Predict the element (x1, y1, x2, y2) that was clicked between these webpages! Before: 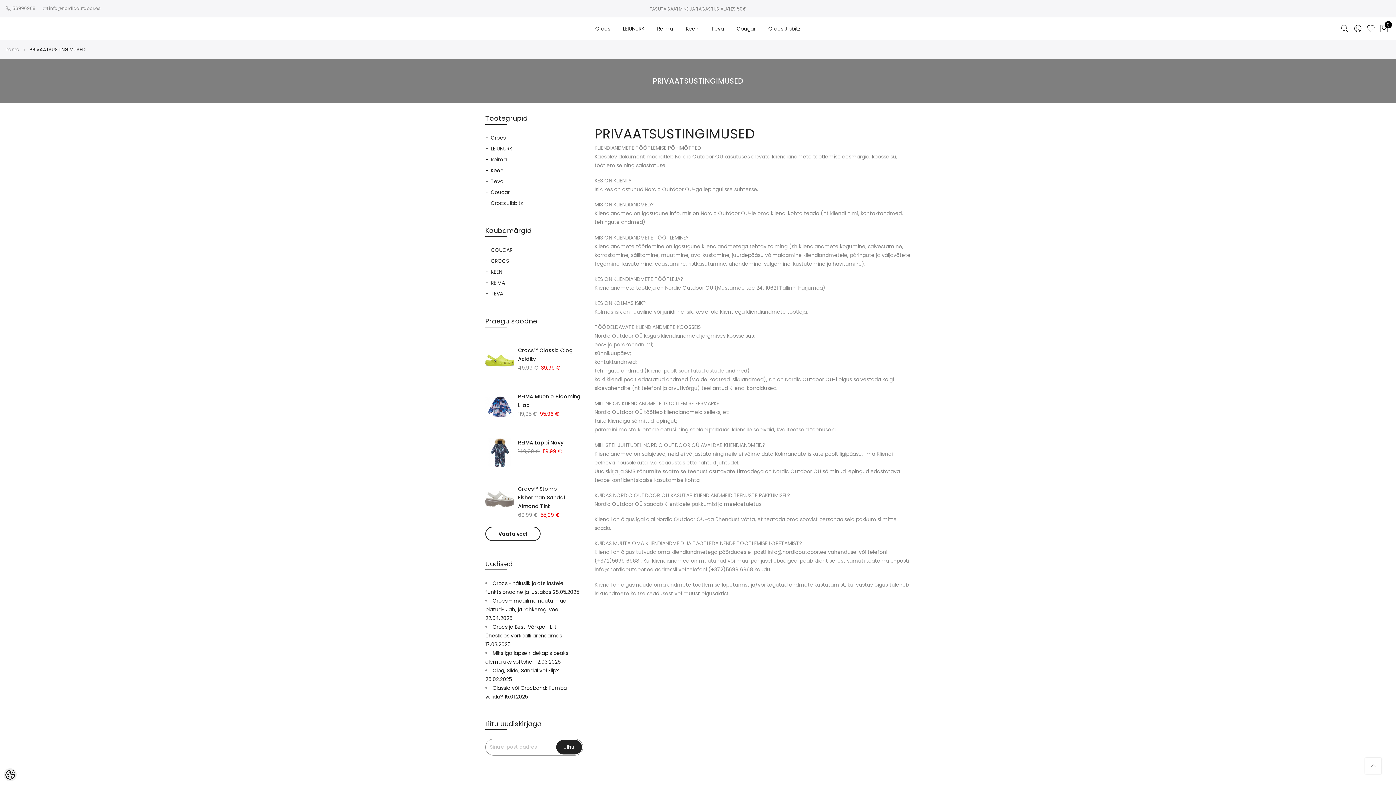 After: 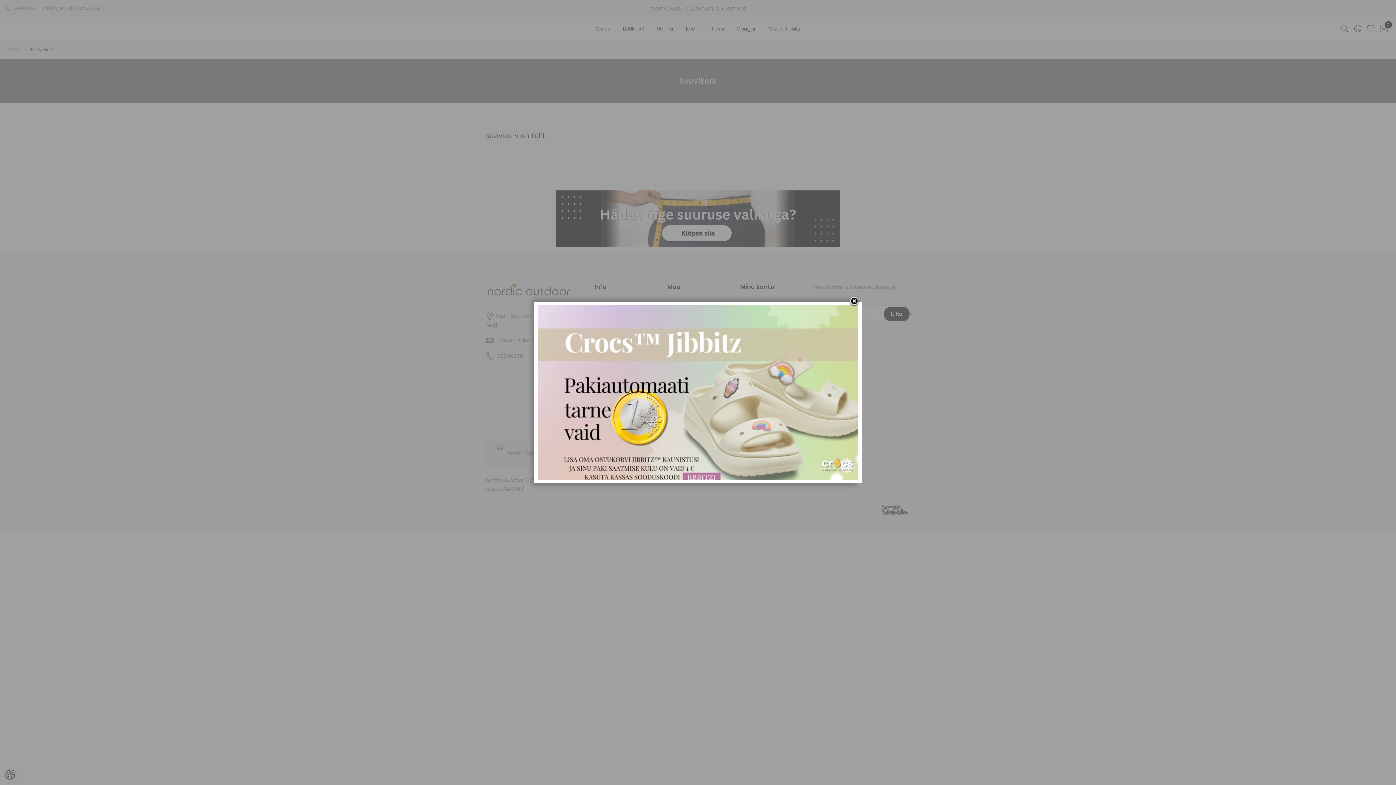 Action: bbox: (1364, 21, 1377, 36)